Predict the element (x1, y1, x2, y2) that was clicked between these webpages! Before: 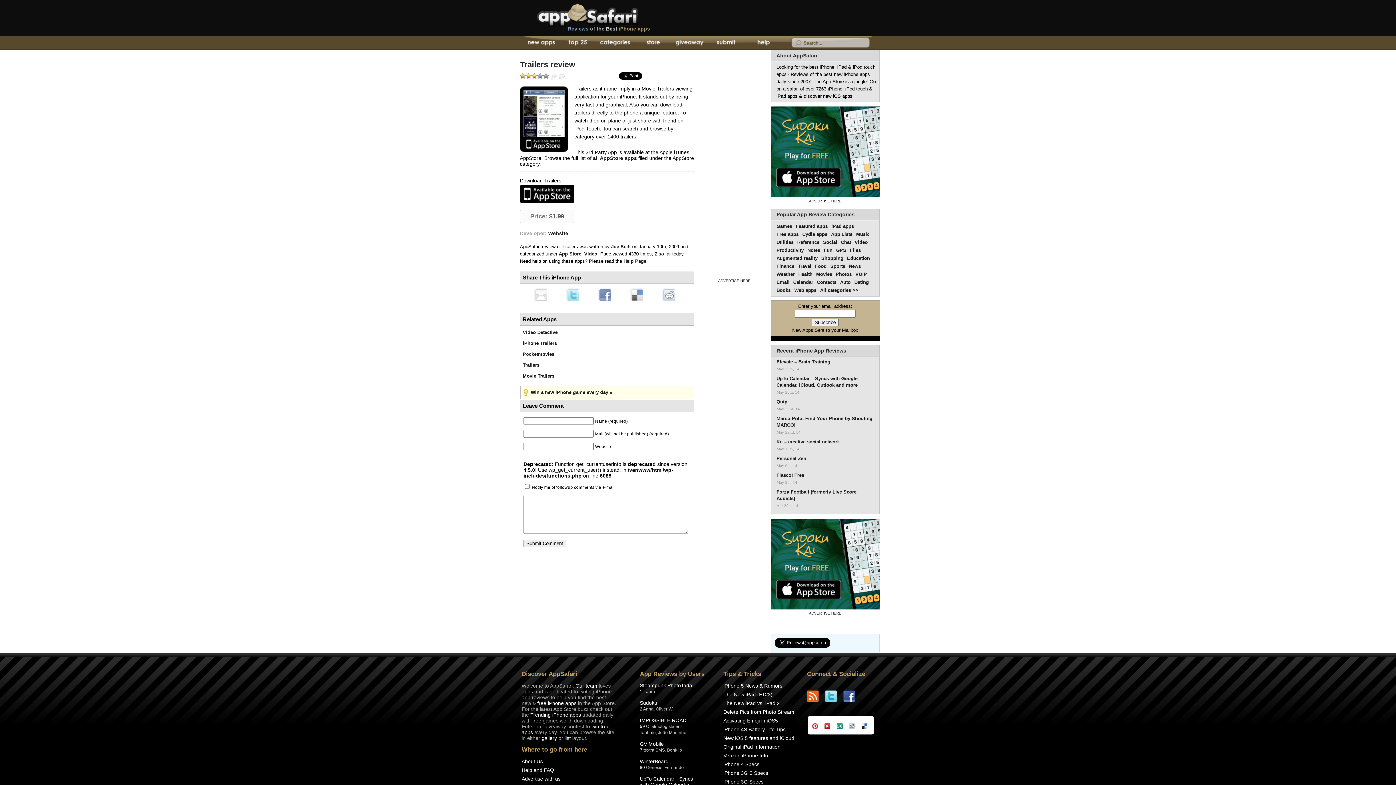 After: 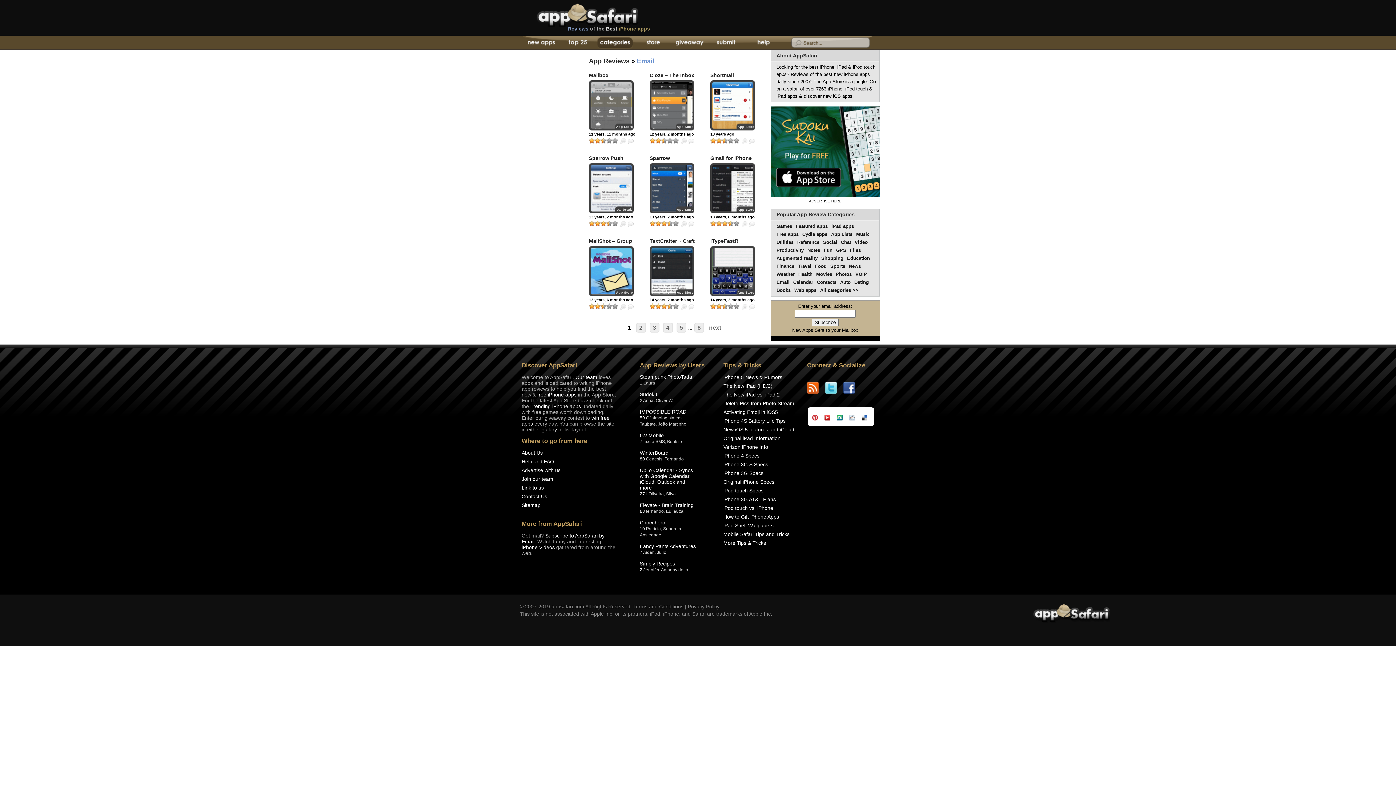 Action: label: Email bbox: (776, 279, 789, 285)